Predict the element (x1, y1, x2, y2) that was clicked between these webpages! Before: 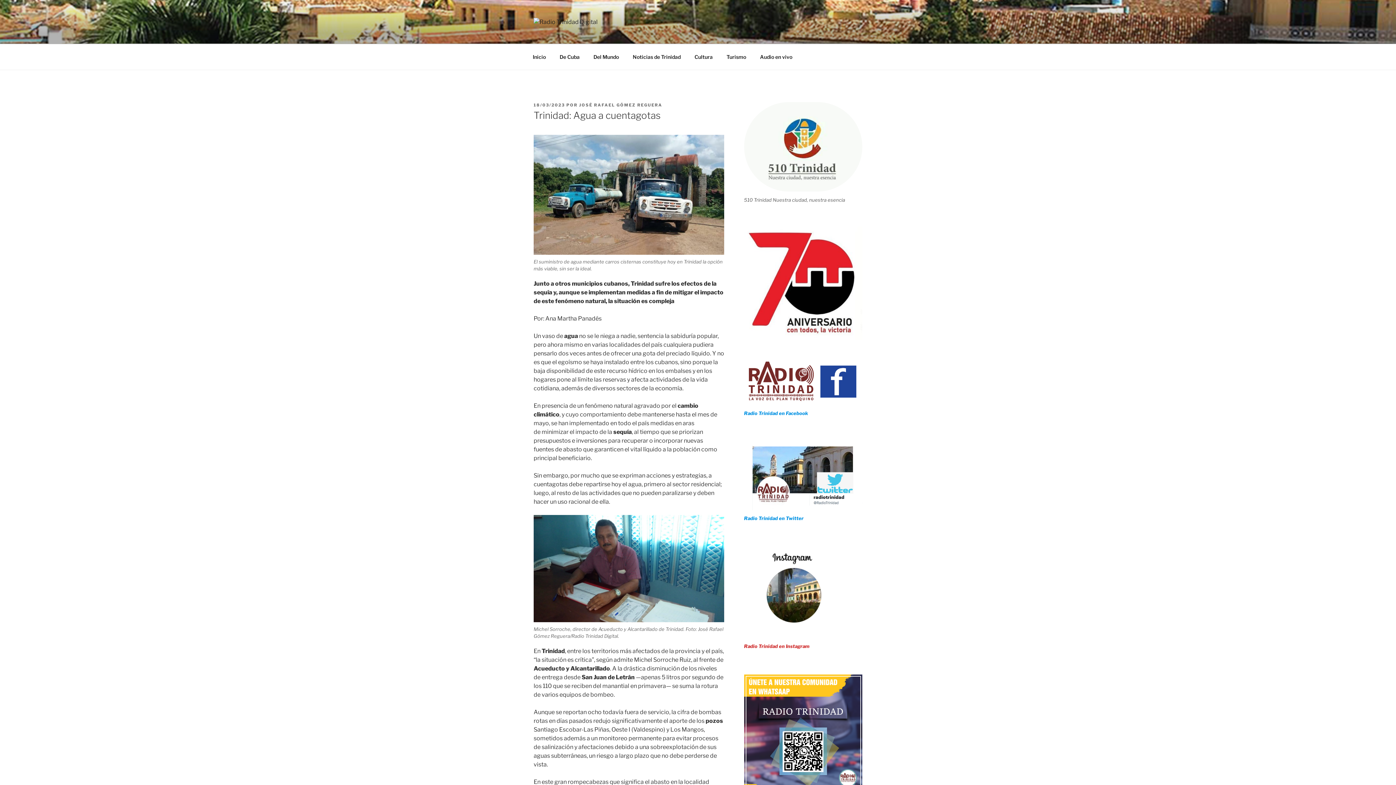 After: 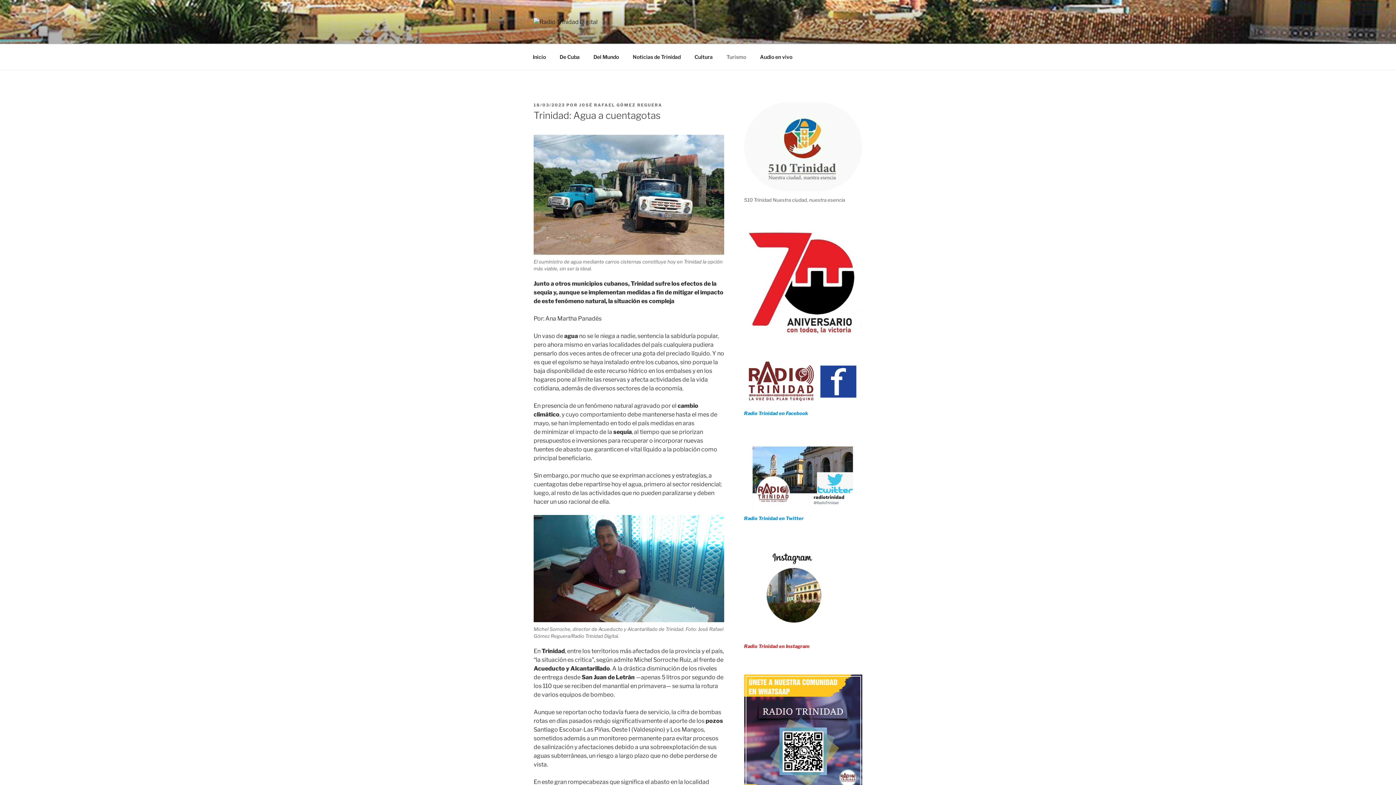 Action: bbox: (720, 48, 752, 65) label: Turismo